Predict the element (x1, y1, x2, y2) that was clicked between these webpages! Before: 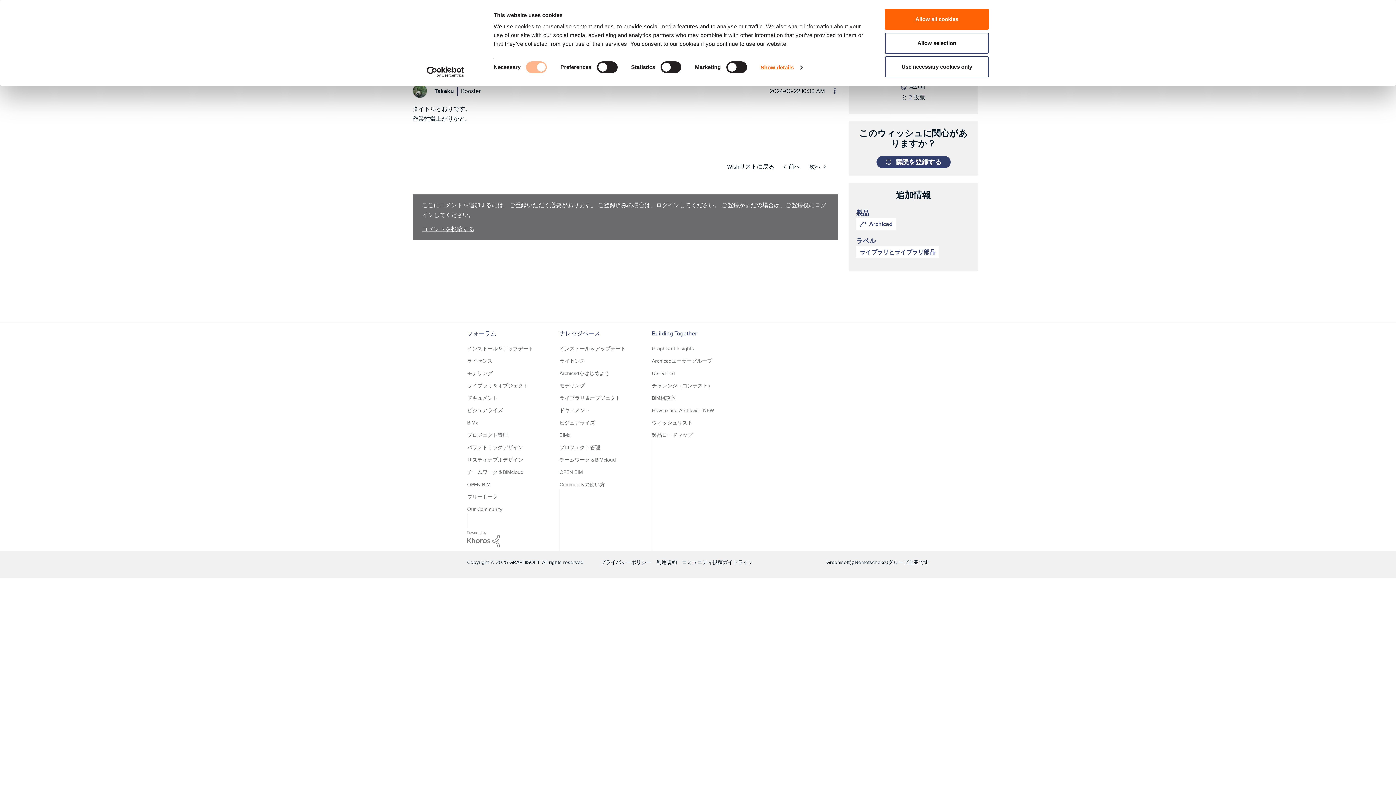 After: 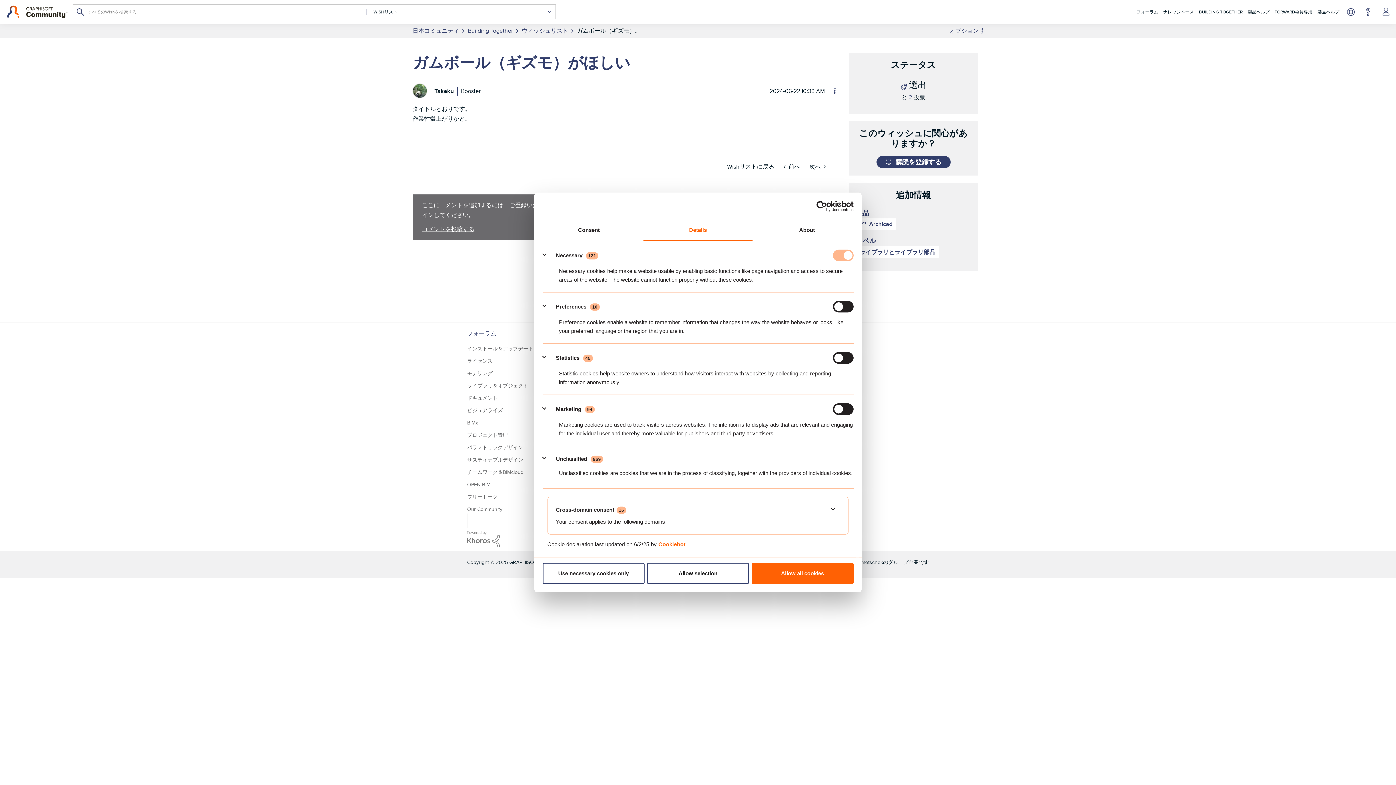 Action: bbox: (760, 62, 802, 73) label: Show details